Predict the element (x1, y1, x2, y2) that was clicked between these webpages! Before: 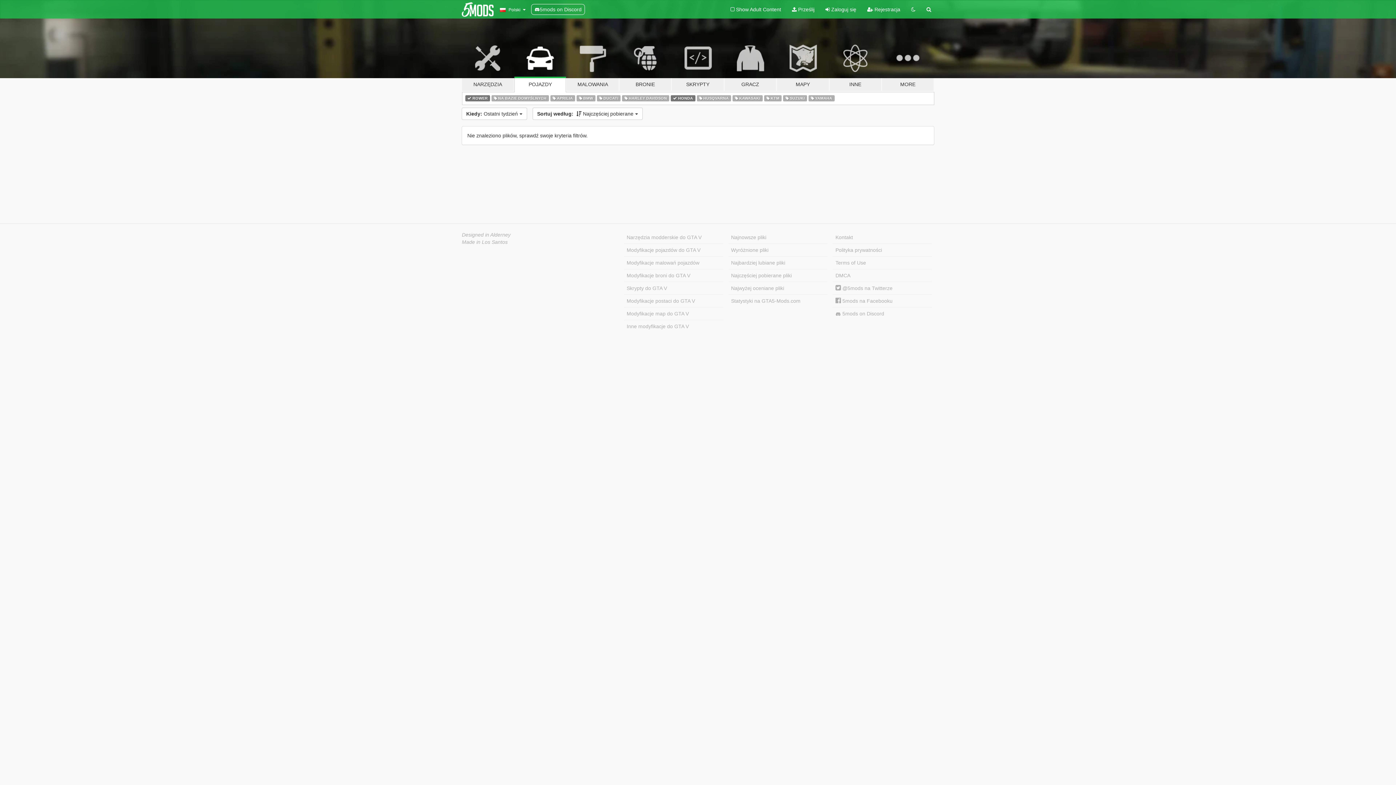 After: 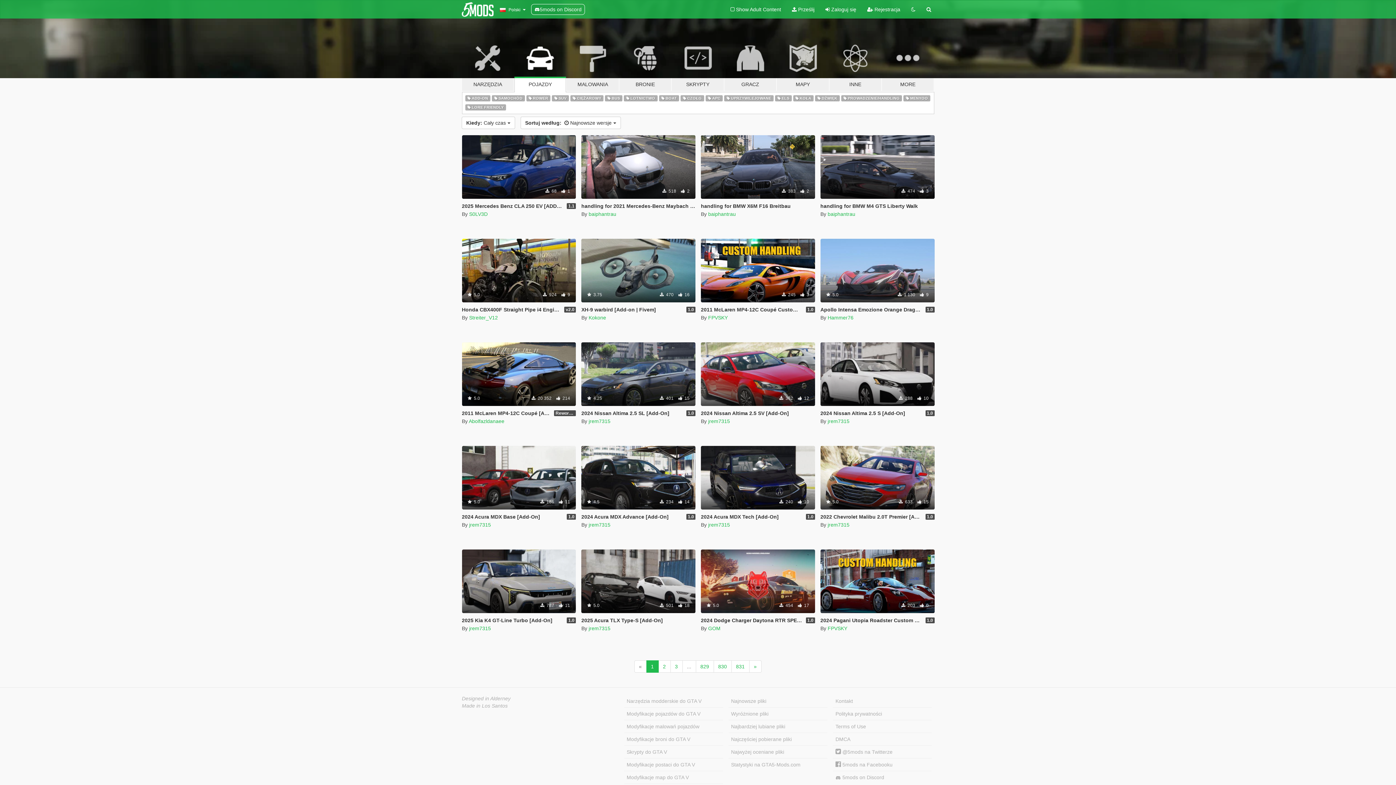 Action: label: Modyfikacje pojazdów do GTA V bbox: (624, 244, 723, 256)